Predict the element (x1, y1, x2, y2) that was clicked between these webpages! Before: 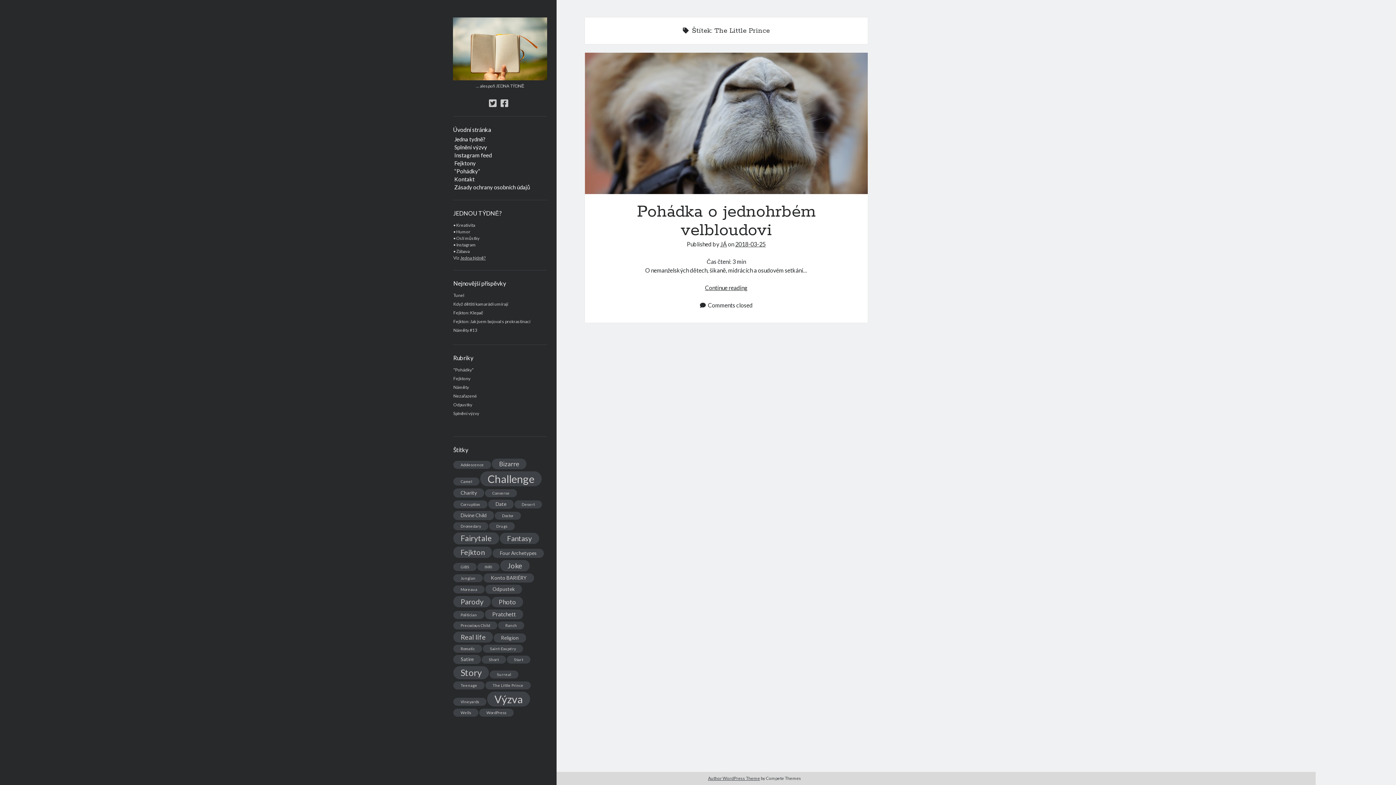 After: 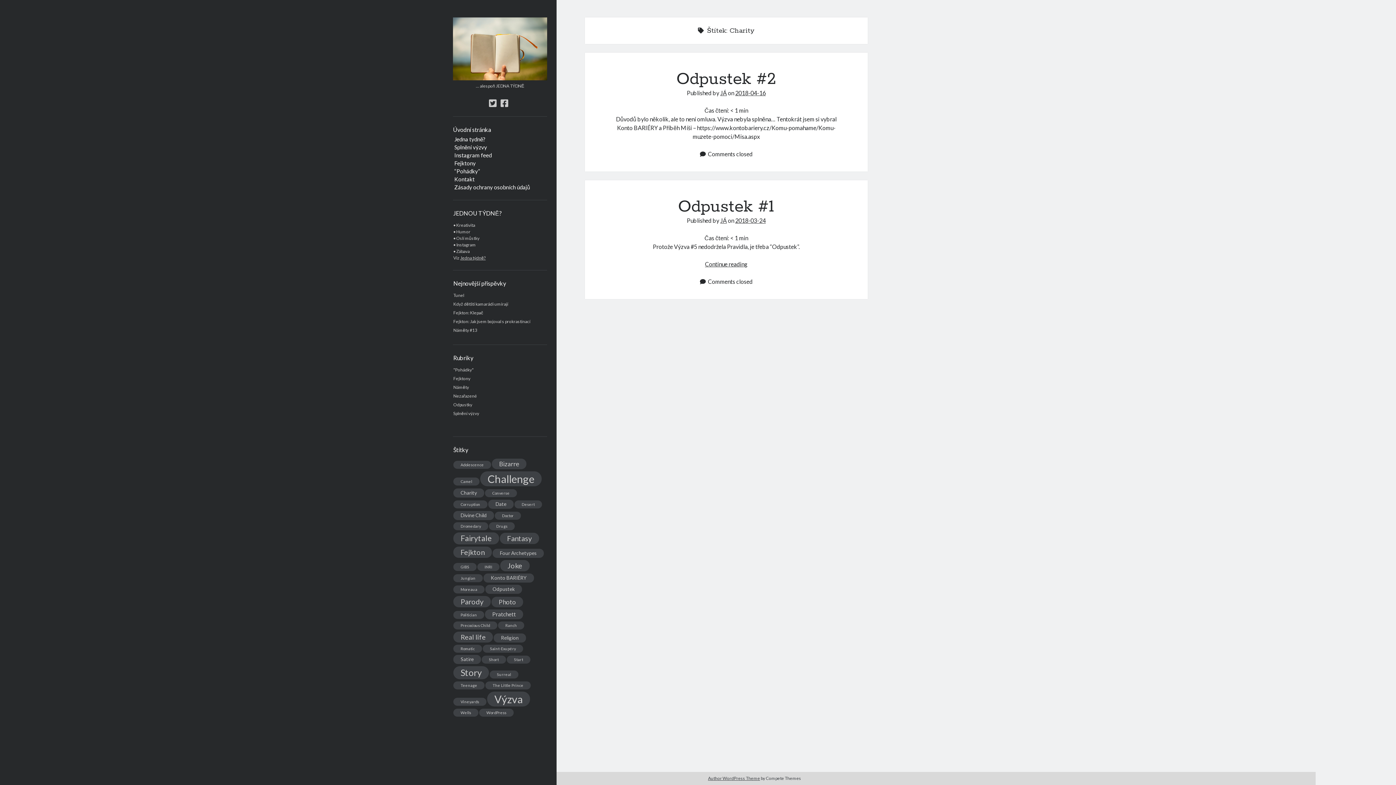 Action: label: Charity (2 položky) bbox: (453, 488, 484, 497)